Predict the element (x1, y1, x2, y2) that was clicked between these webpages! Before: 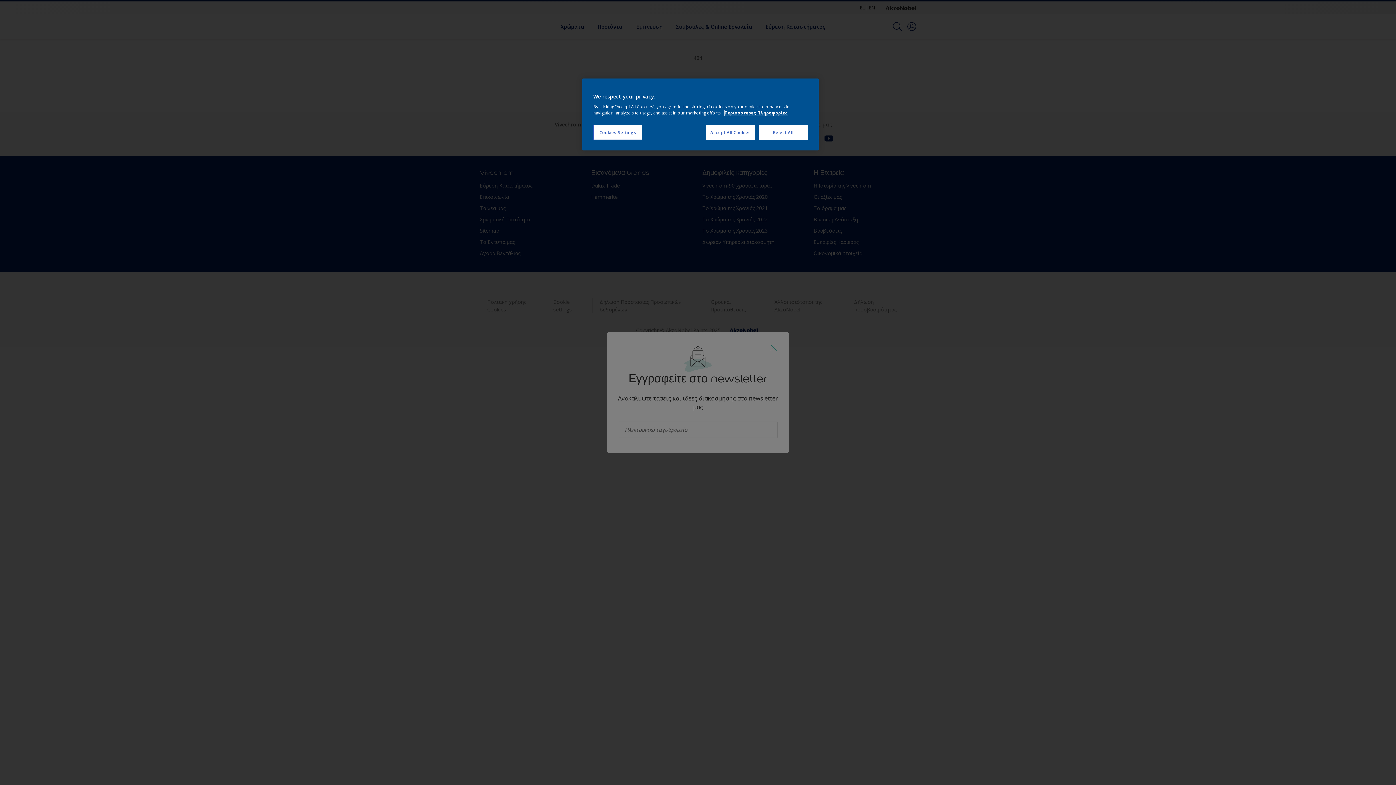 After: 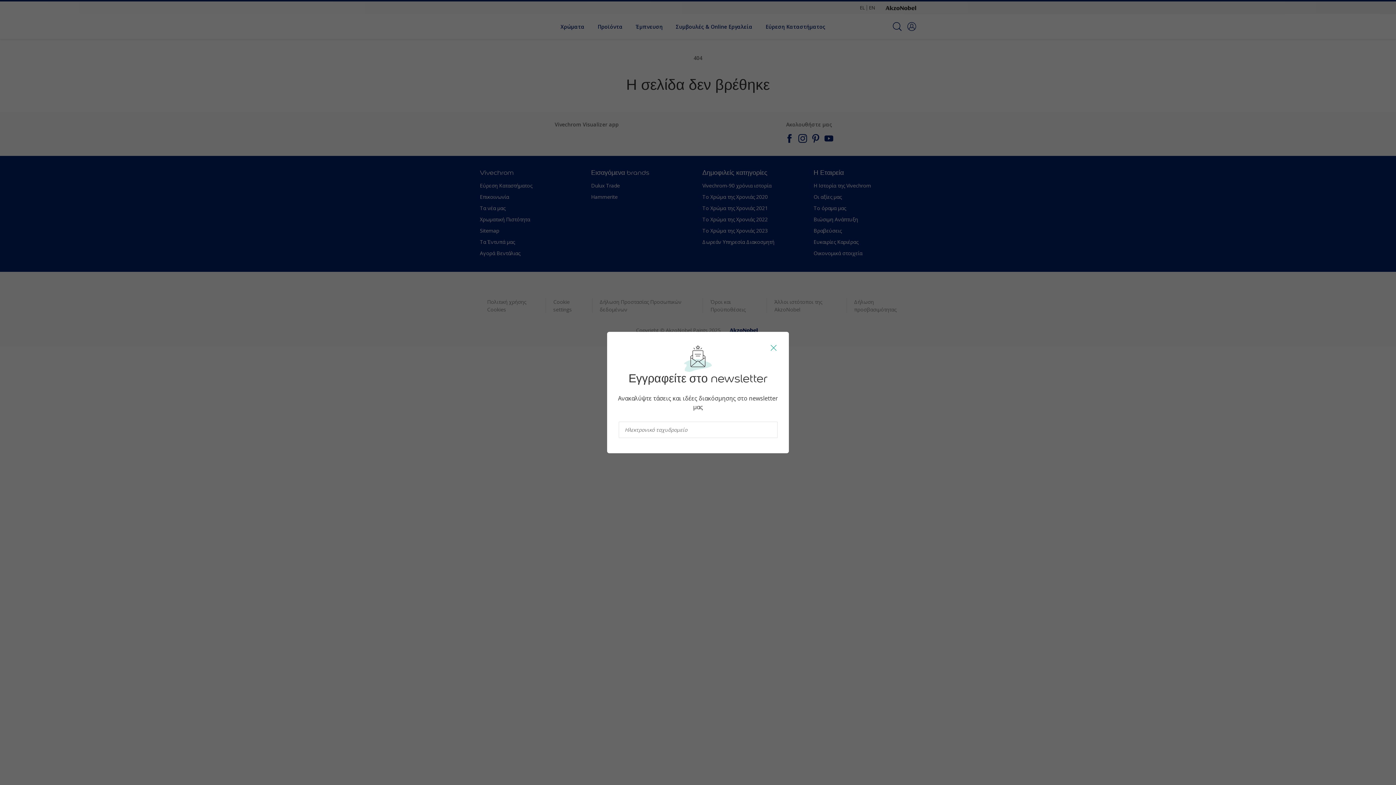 Action: label: Reject All bbox: (758, 125, 808, 140)